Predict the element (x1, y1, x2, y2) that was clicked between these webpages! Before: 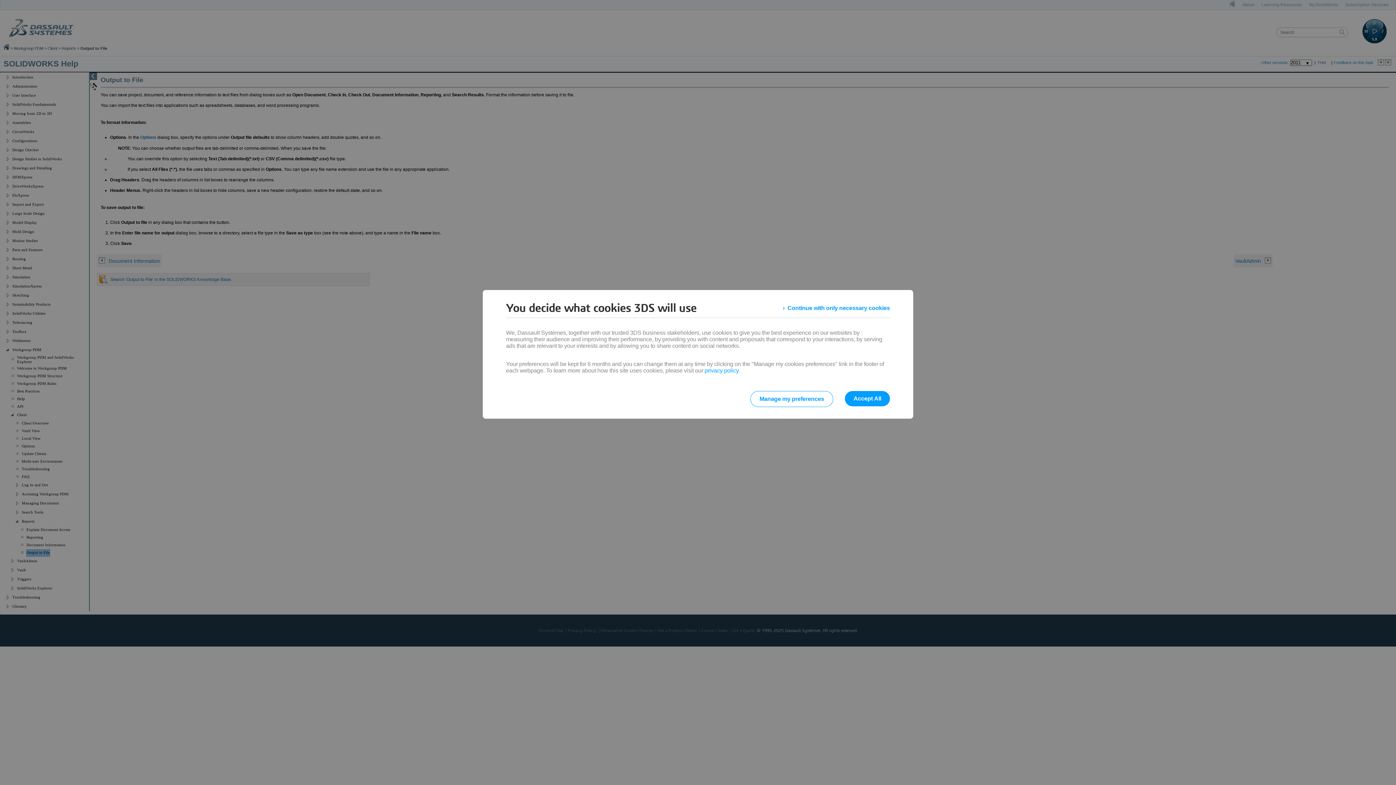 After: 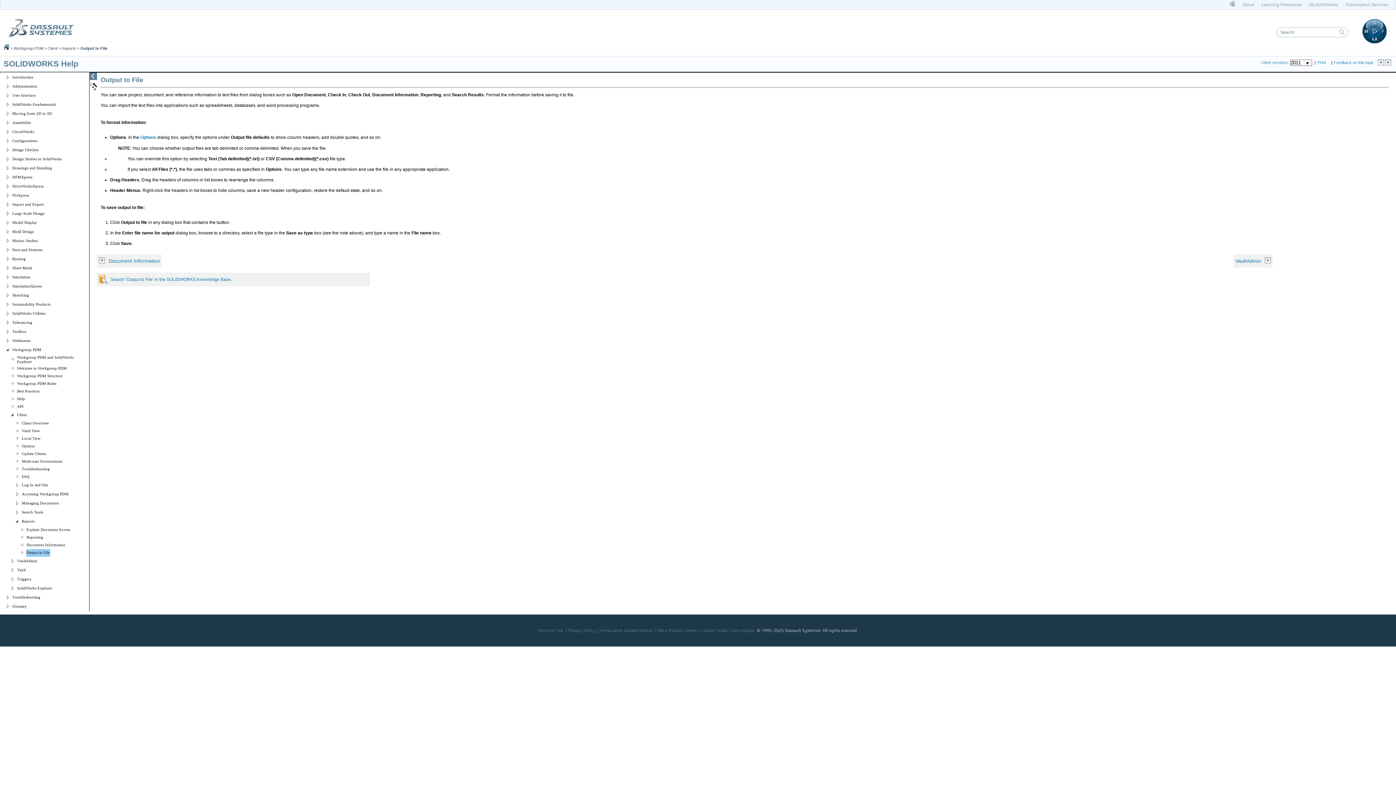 Action: label: Continue with only necessary cookies bbox: (783, 301, 890, 314)